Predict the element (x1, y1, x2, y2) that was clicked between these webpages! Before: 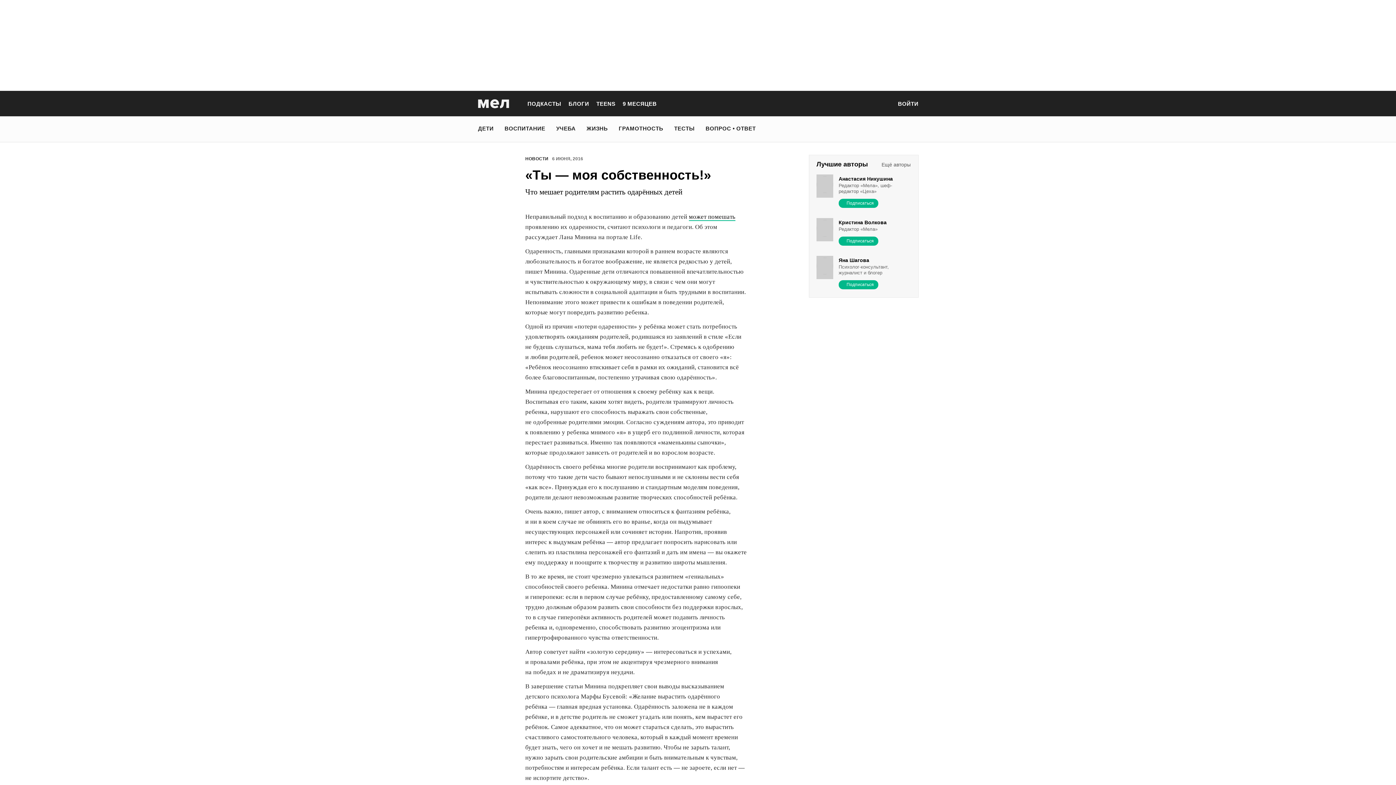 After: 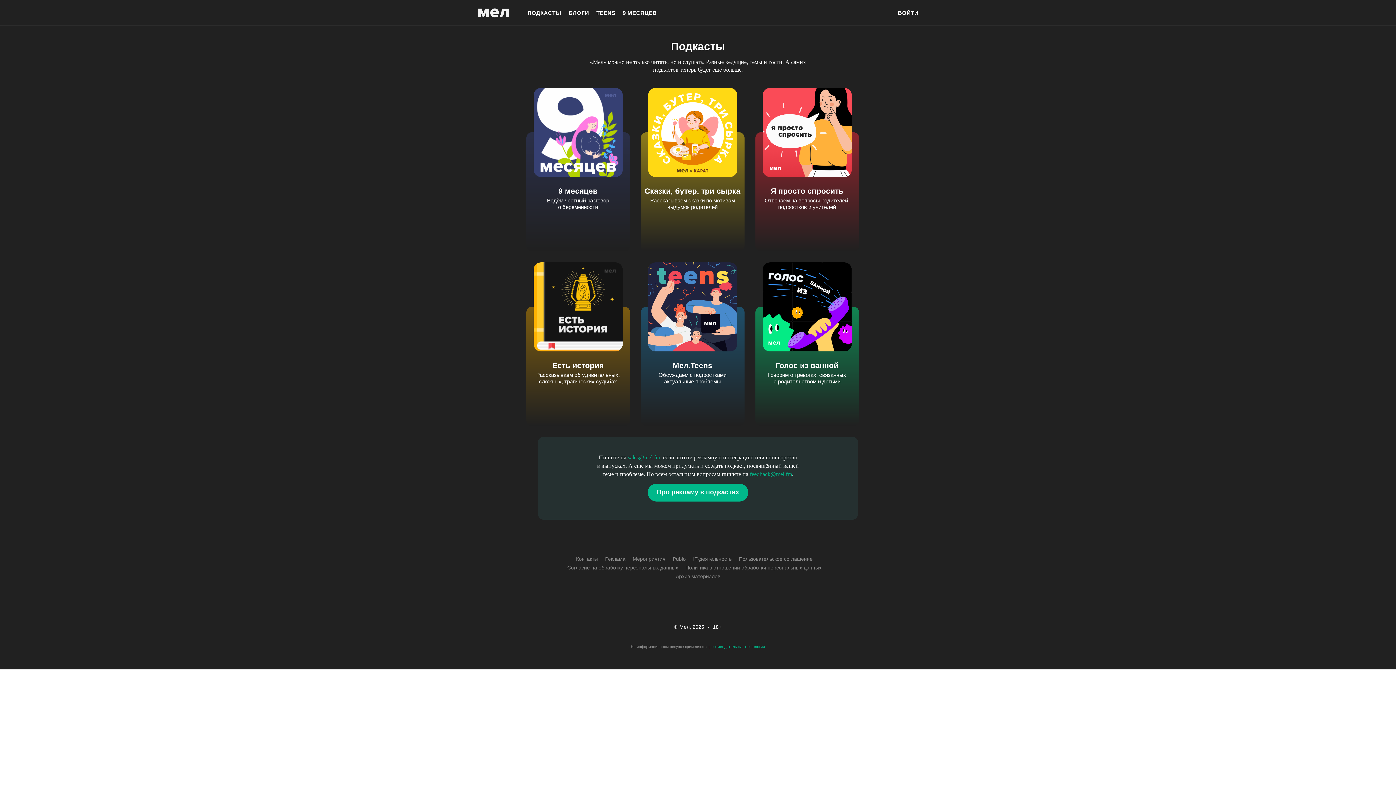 Action: label: ПОДКАСТЫ bbox: (527, 100, 561, 106)